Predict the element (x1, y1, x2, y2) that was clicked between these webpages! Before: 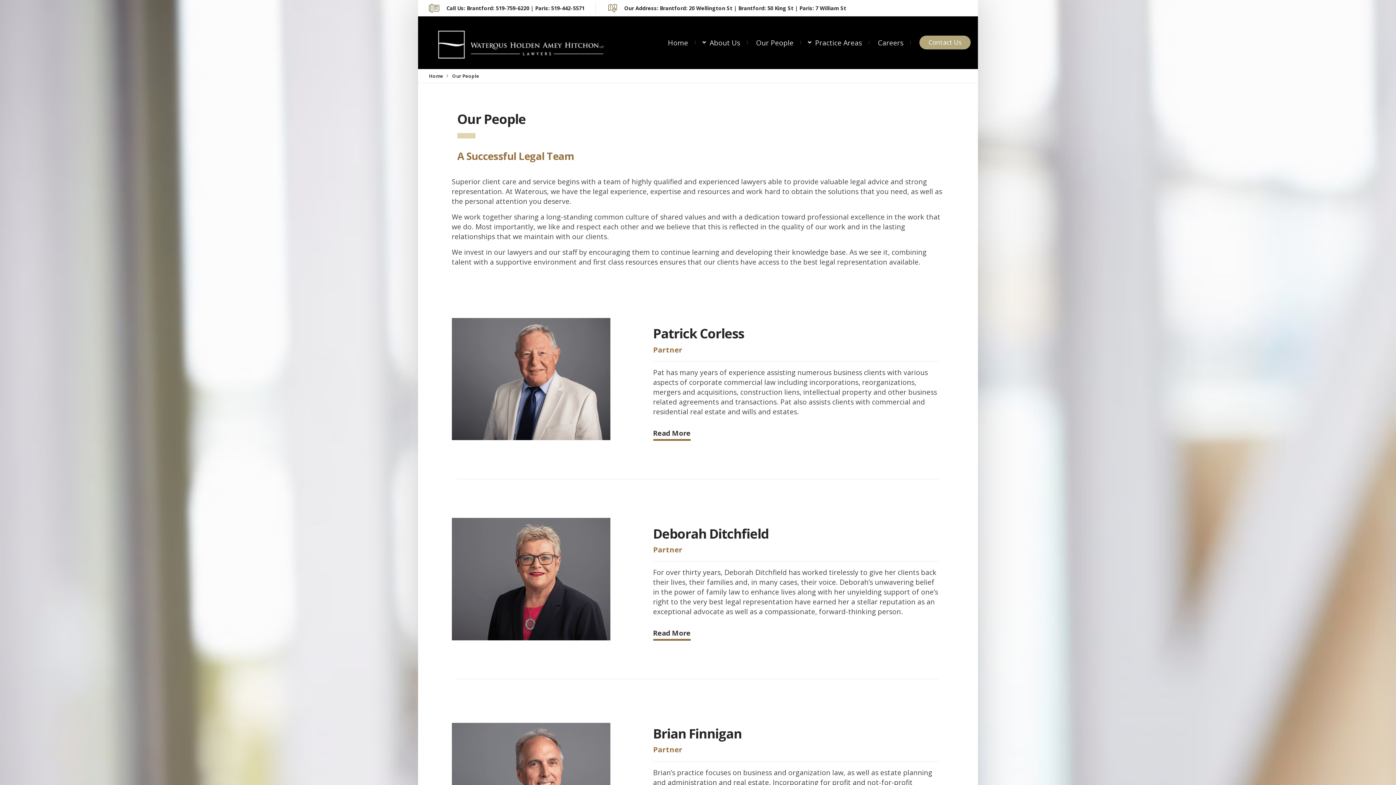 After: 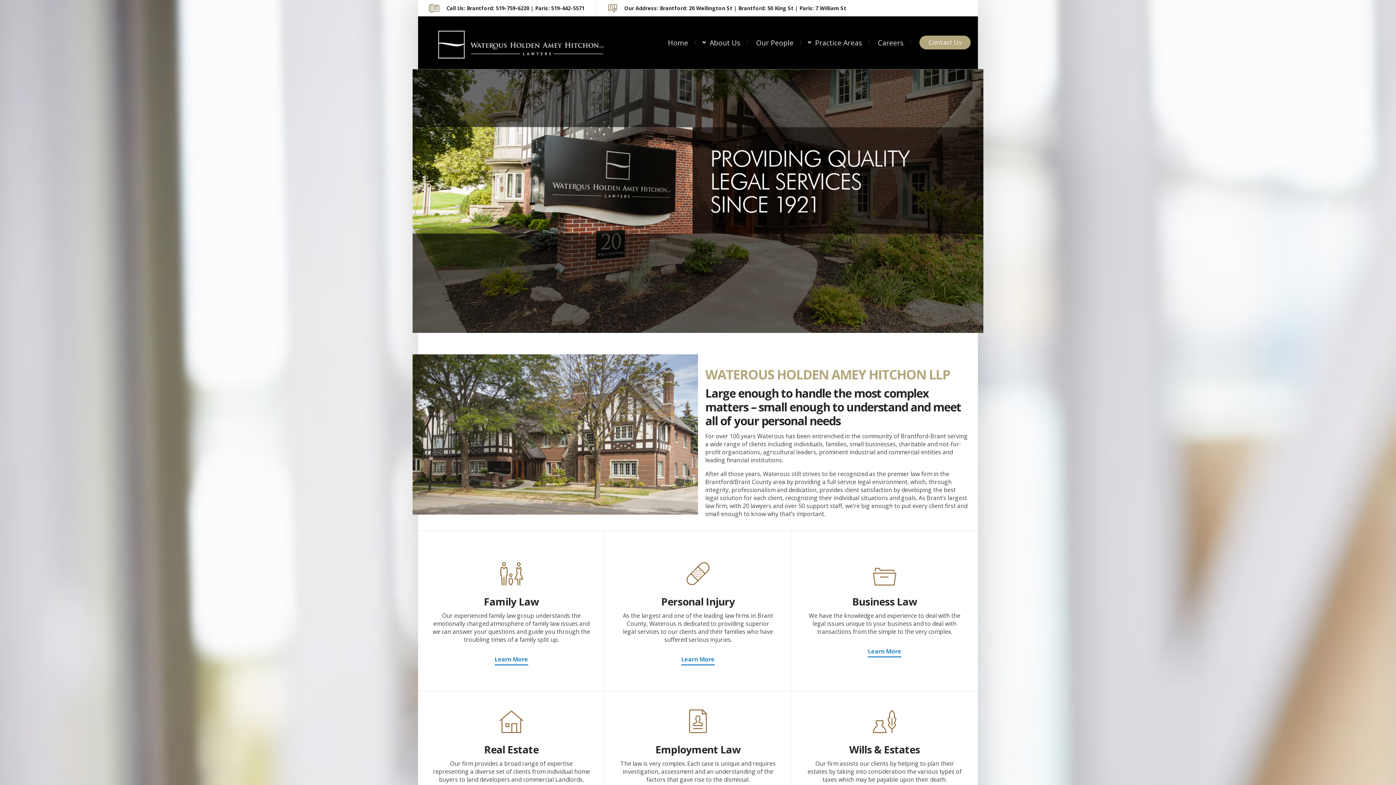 Action: label: Home bbox: (668, 32, 688, 52)